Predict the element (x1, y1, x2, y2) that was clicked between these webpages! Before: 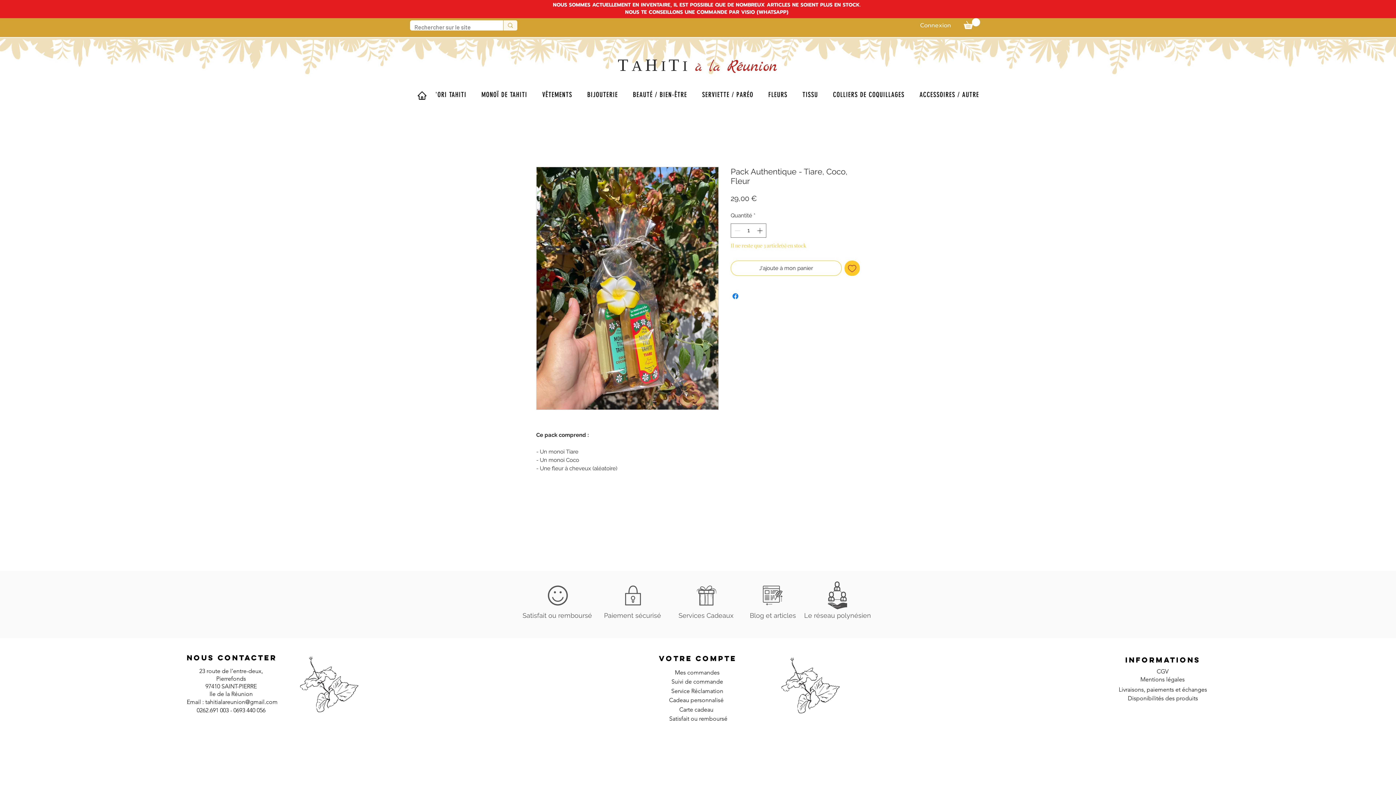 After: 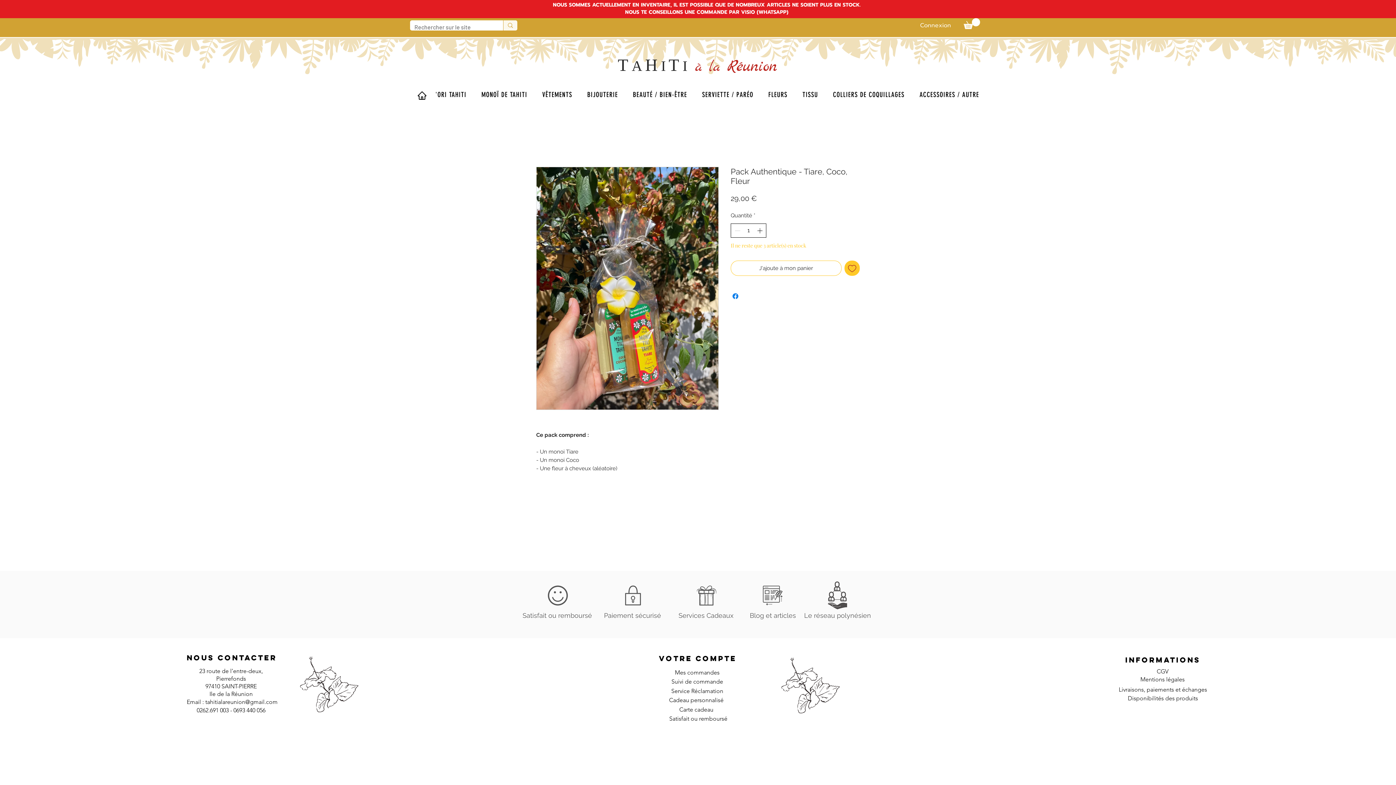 Action: bbox: (755, 224, 765, 237)